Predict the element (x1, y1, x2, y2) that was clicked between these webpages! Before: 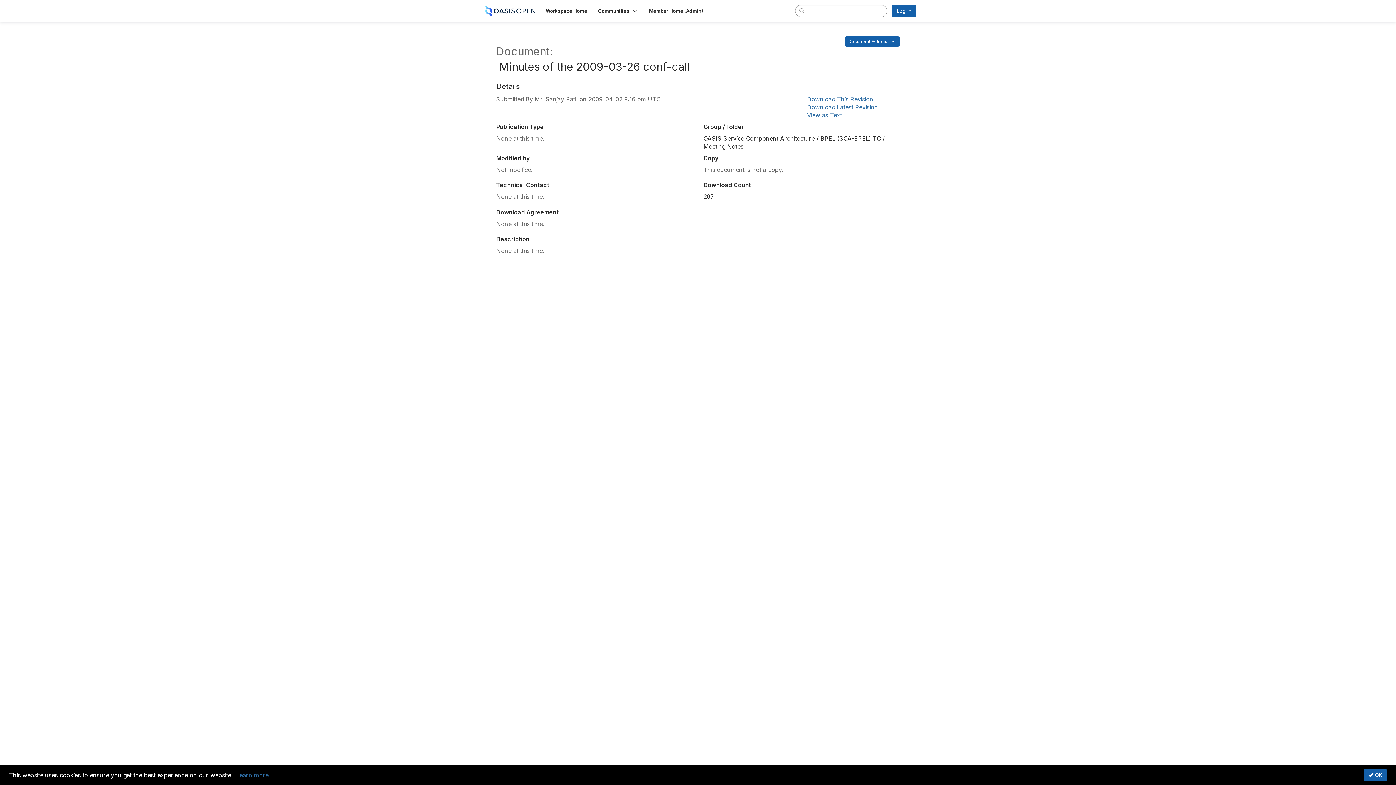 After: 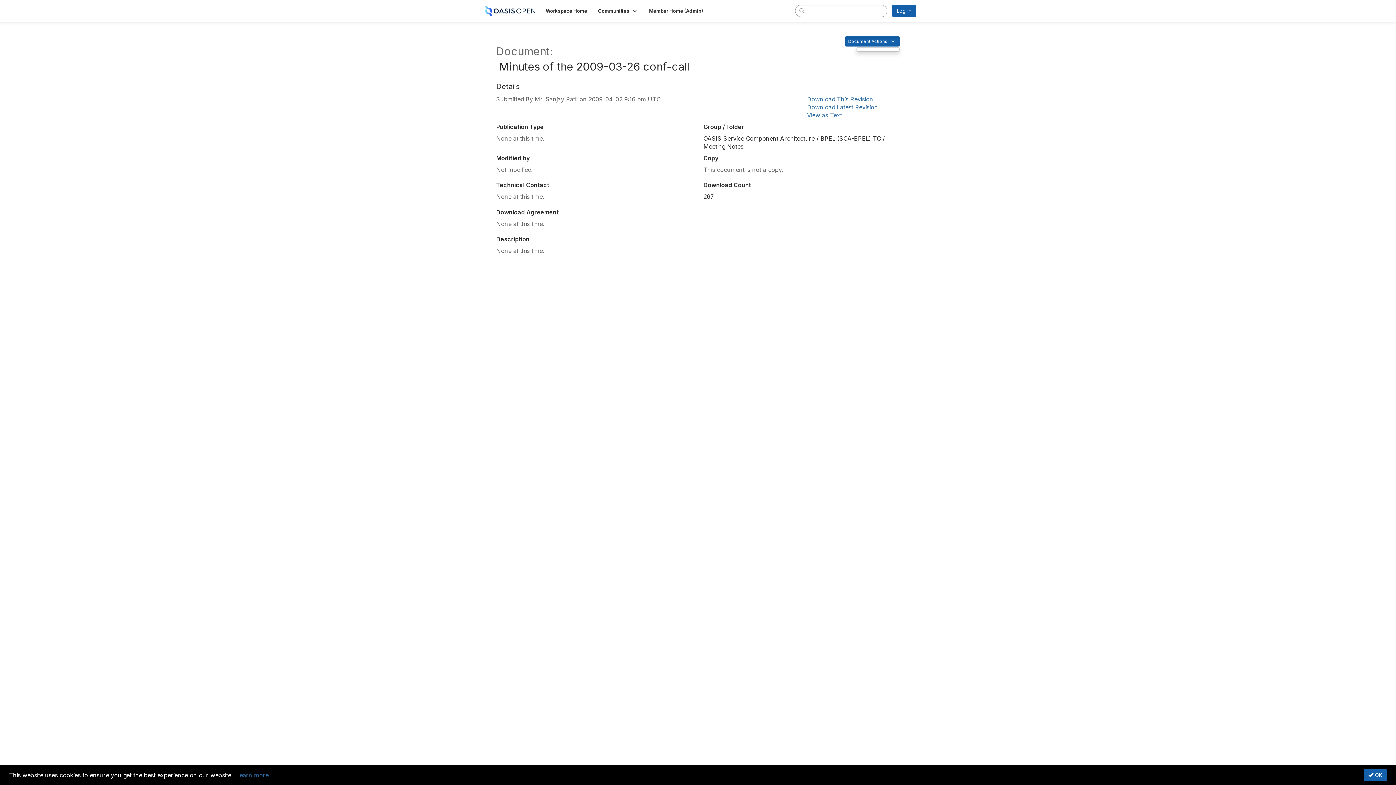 Action: label: Document Actions   bbox: (845, 36, 900, 46)